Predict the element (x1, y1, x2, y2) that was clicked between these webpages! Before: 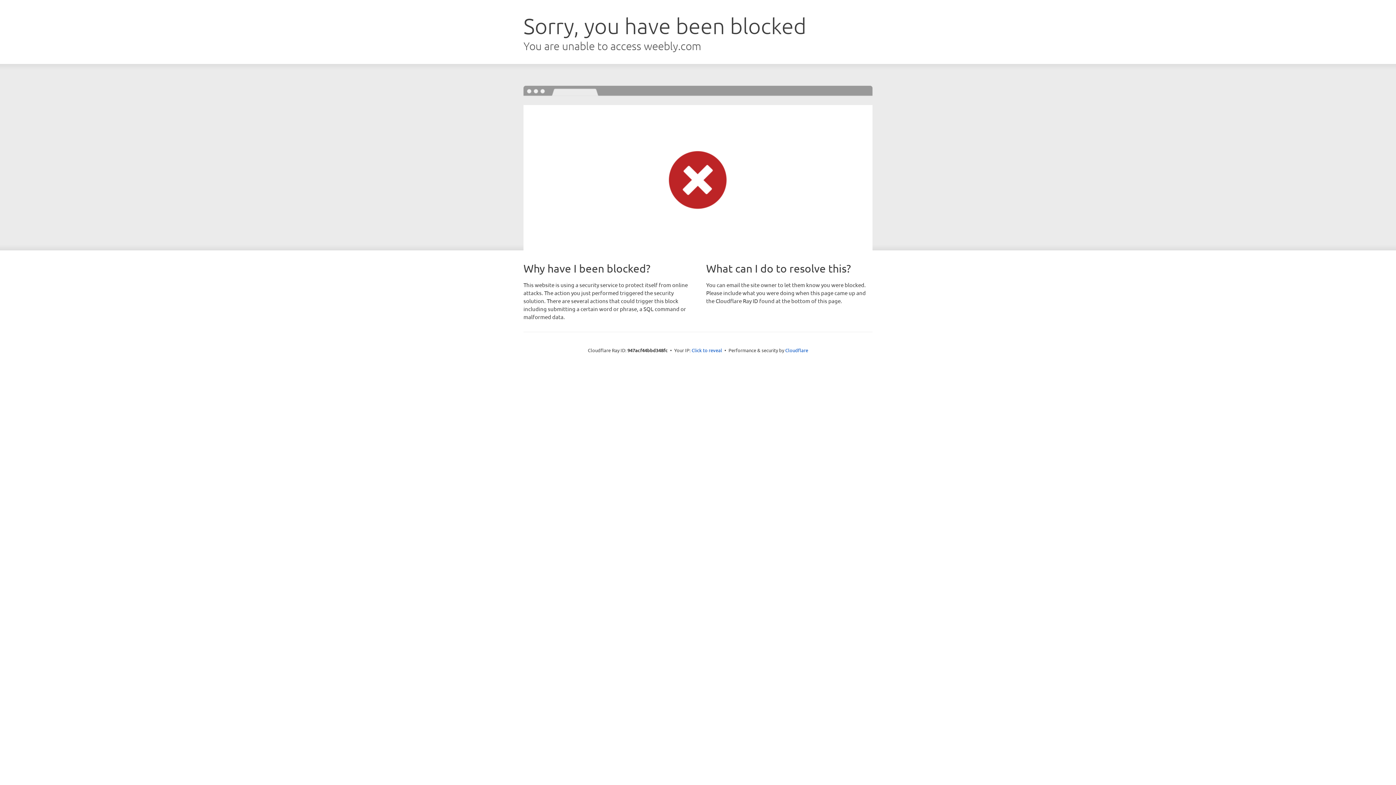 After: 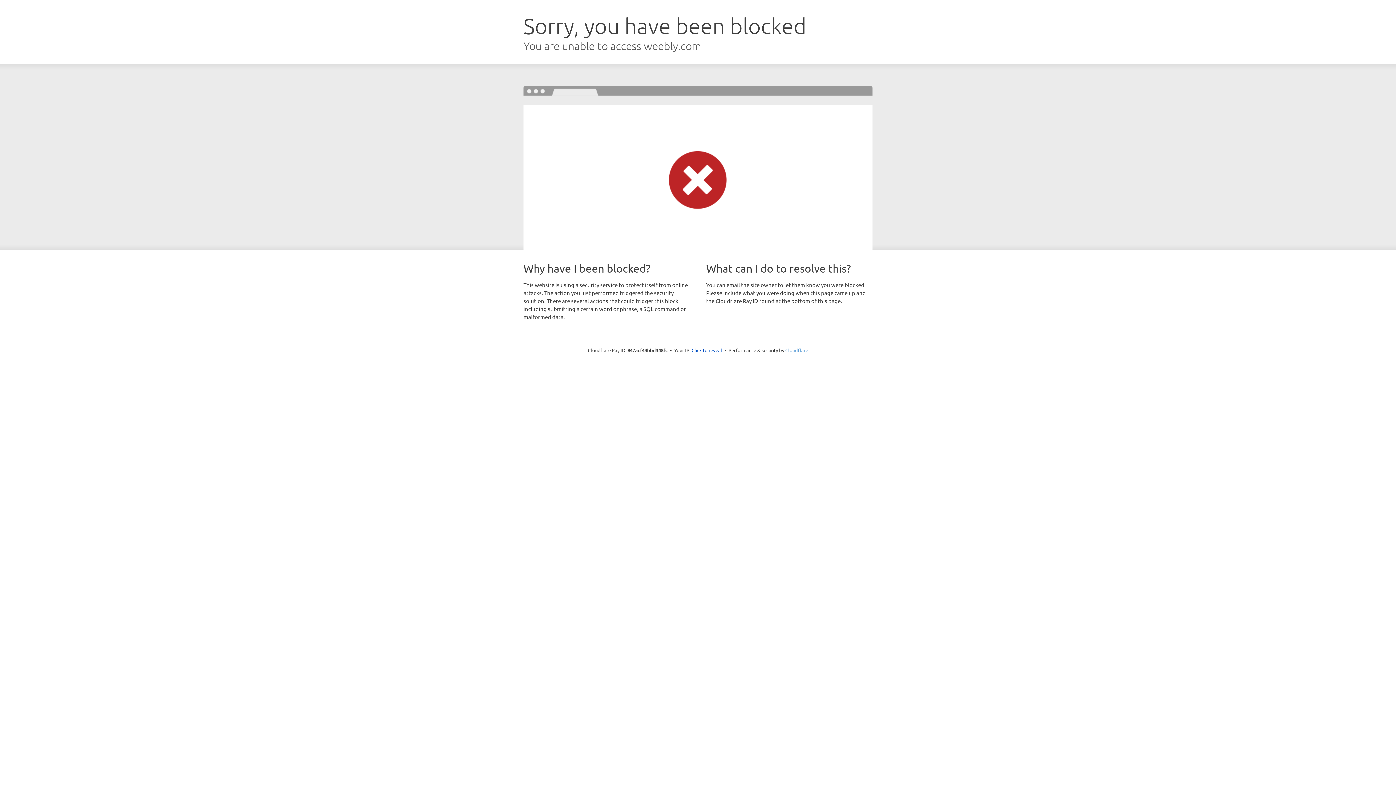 Action: label: Cloudflare bbox: (785, 347, 808, 353)